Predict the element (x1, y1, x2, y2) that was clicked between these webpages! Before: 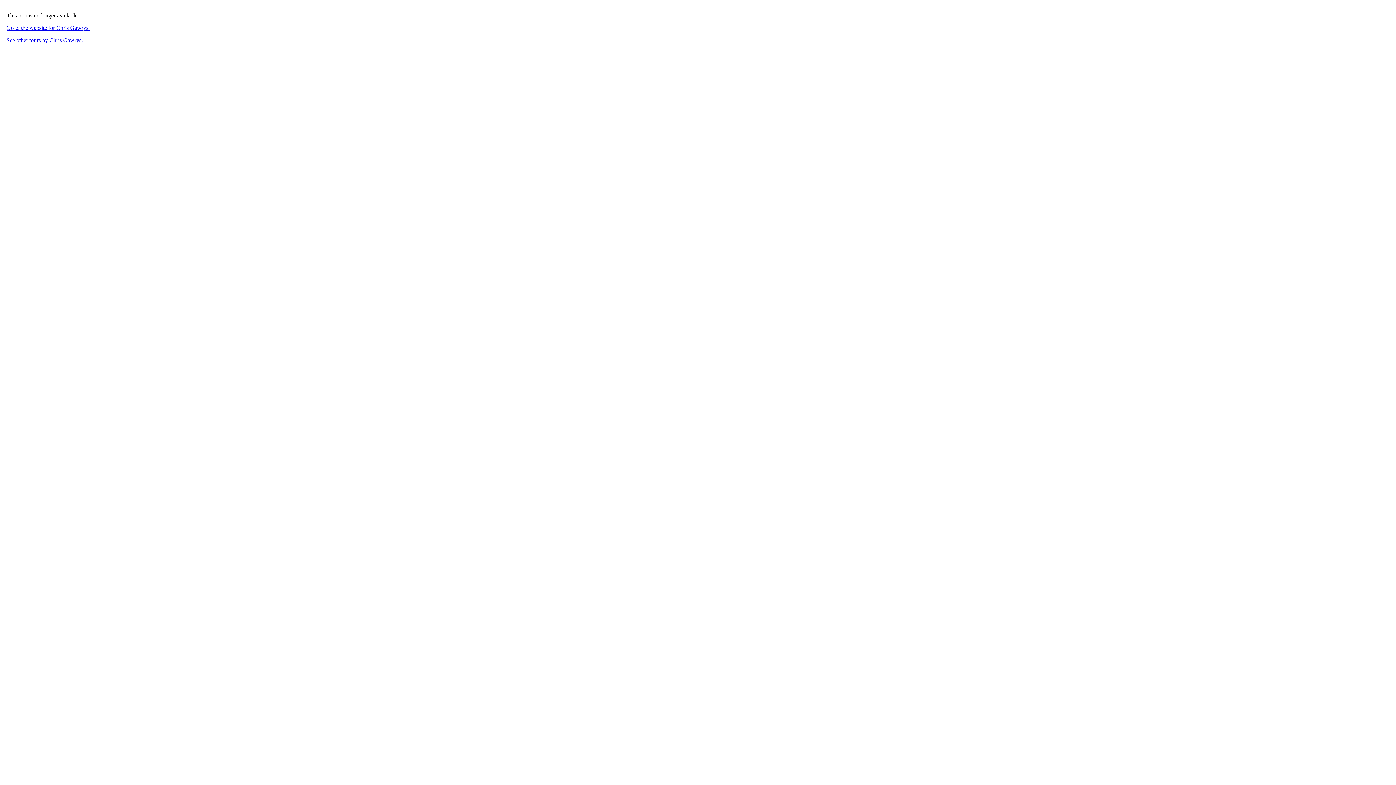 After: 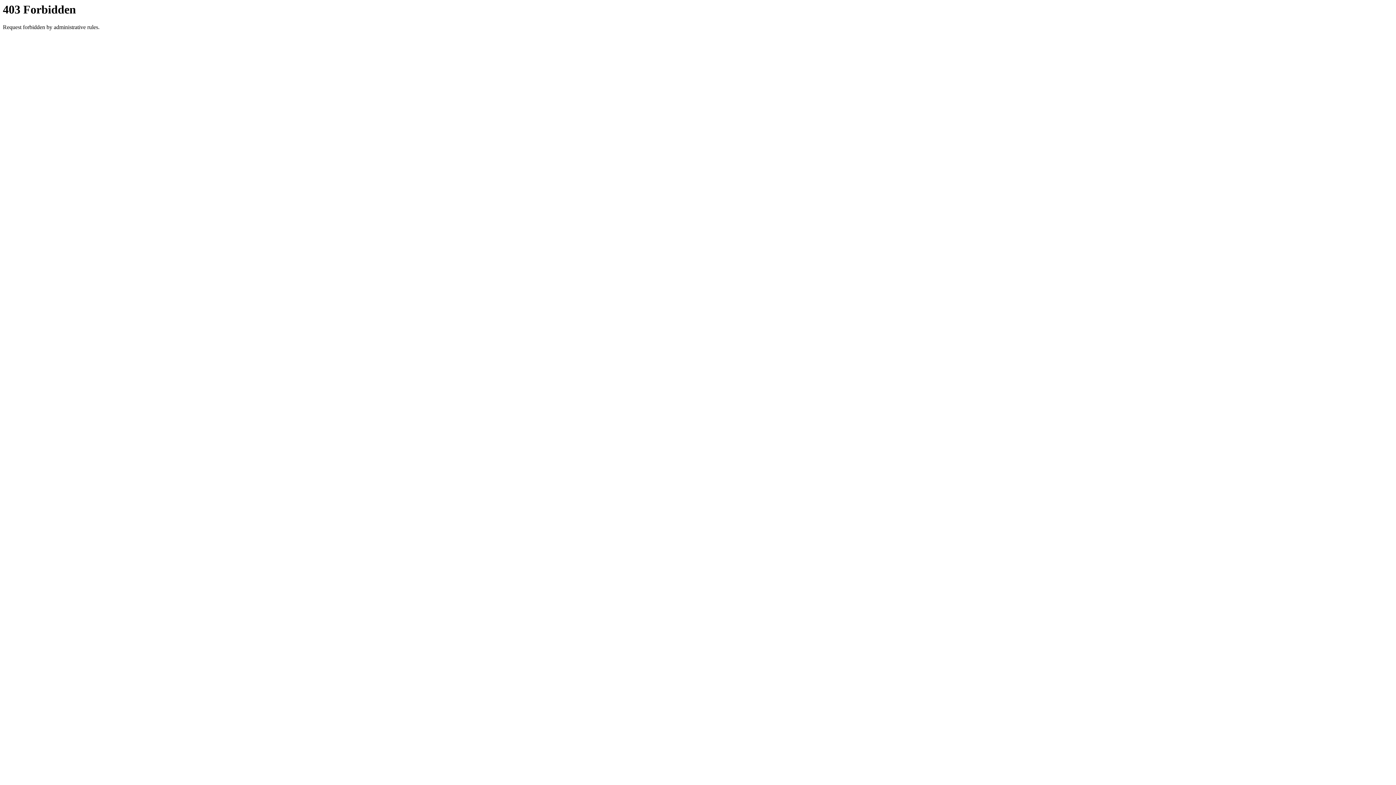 Action: label: Go to the website for Chris Gawrys. bbox: (6, 24, 89, 30)